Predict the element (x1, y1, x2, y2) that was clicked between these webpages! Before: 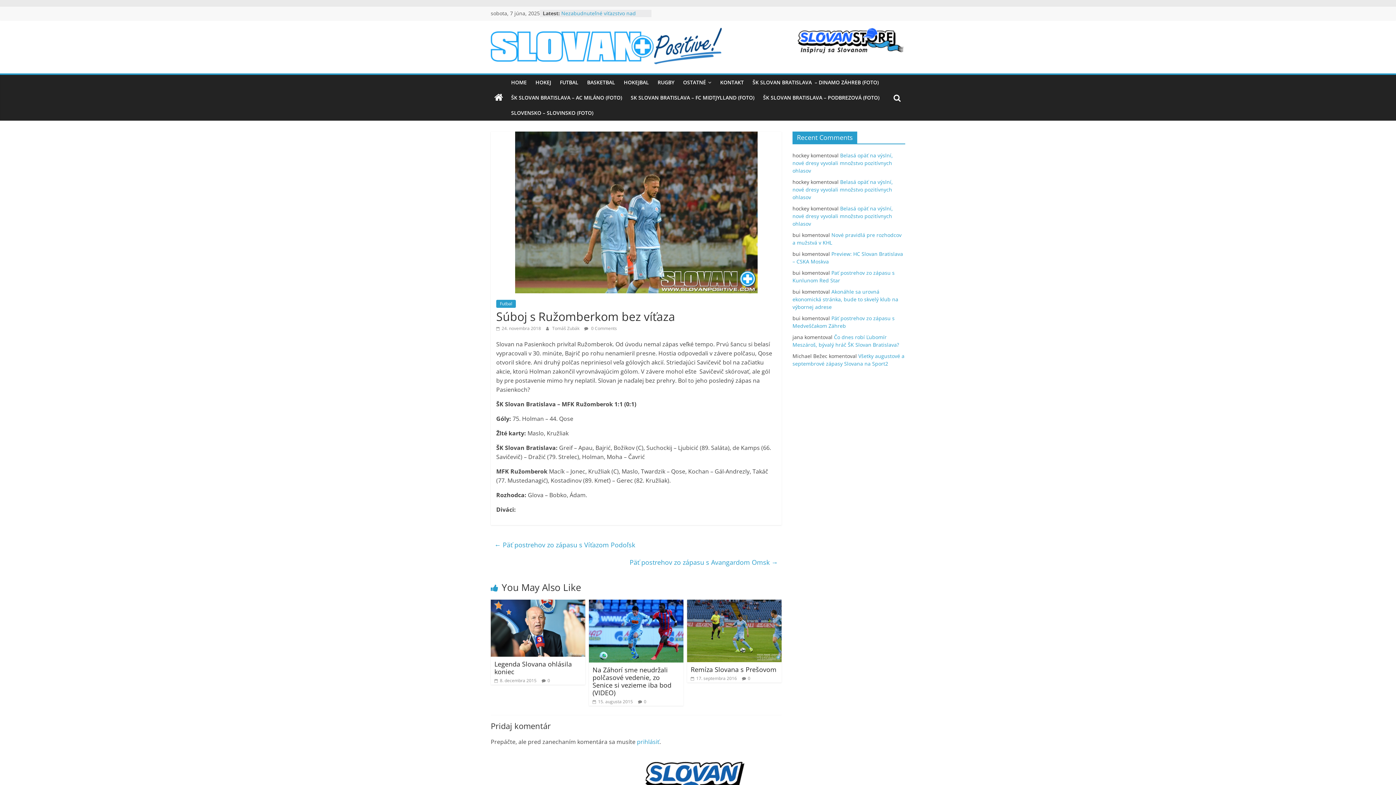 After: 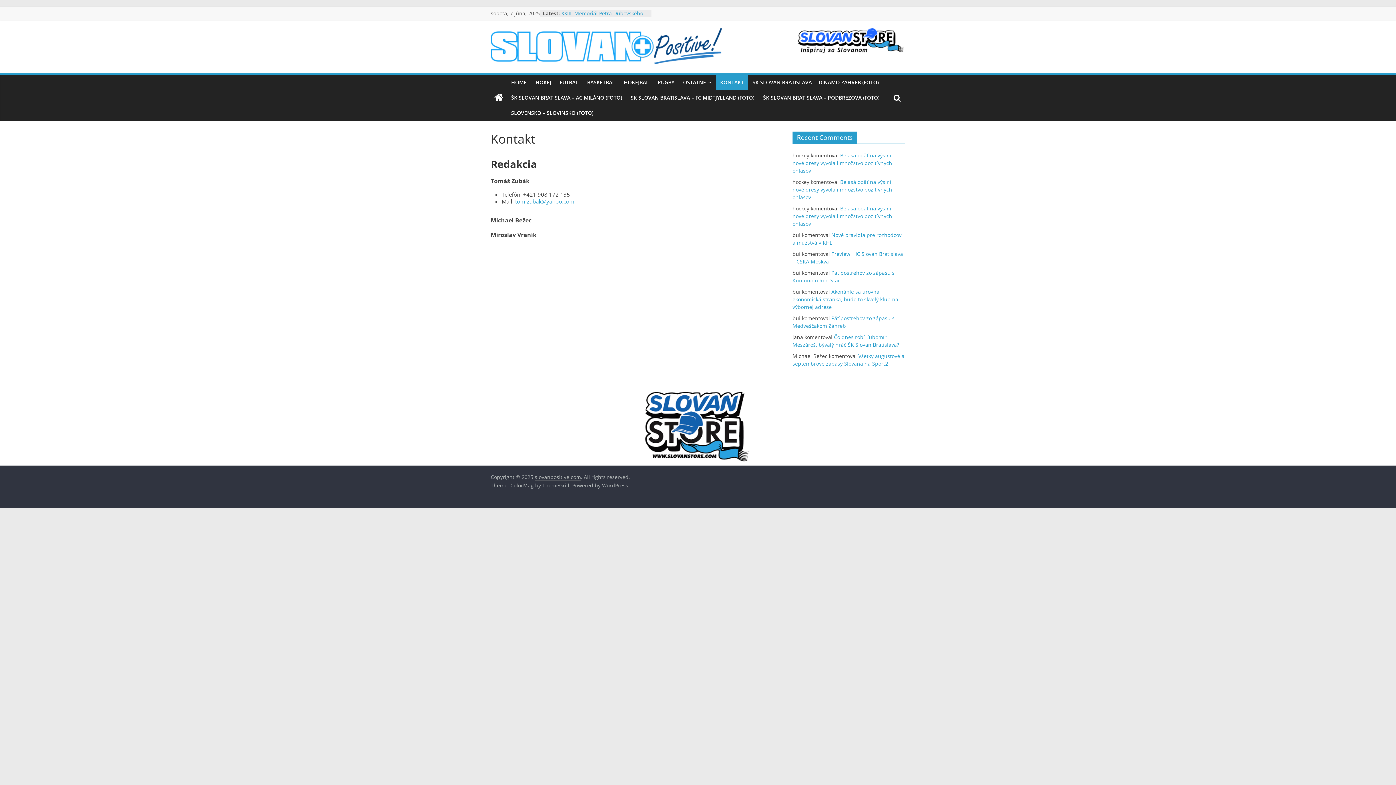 Action: bbox: (716, 74, 748, 90) label: KONTAKT